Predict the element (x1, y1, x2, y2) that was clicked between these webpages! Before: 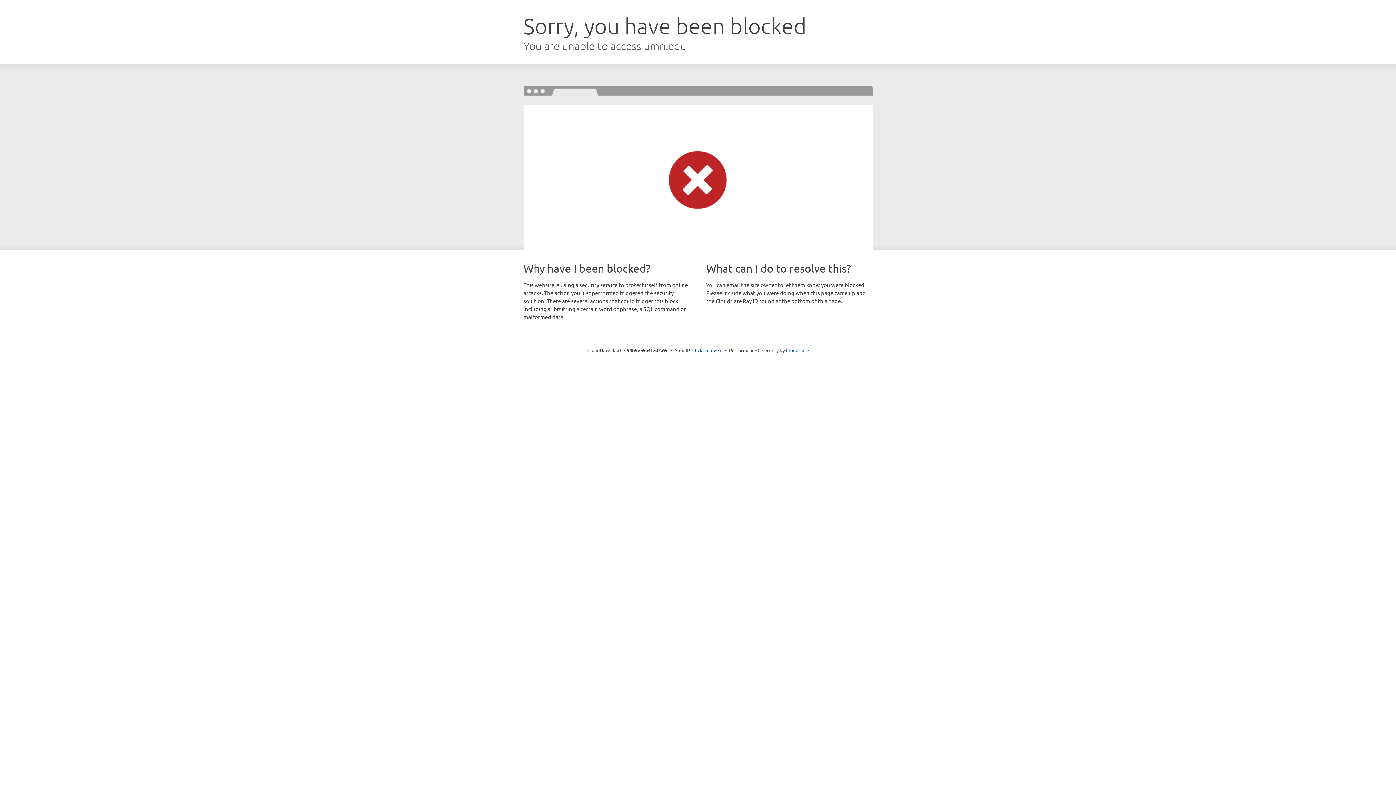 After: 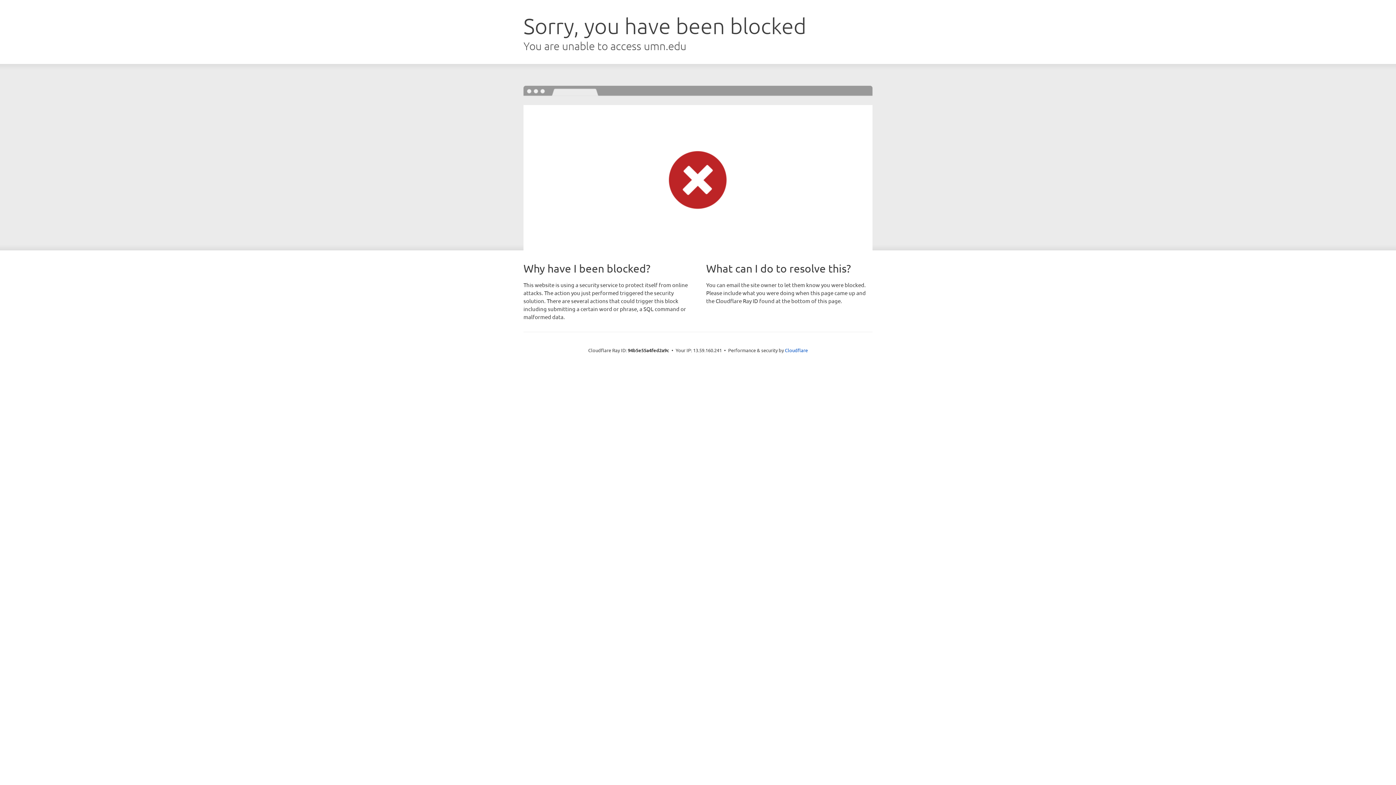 Action: label: Click to reveal bbox: (692, 346, 722, 353)